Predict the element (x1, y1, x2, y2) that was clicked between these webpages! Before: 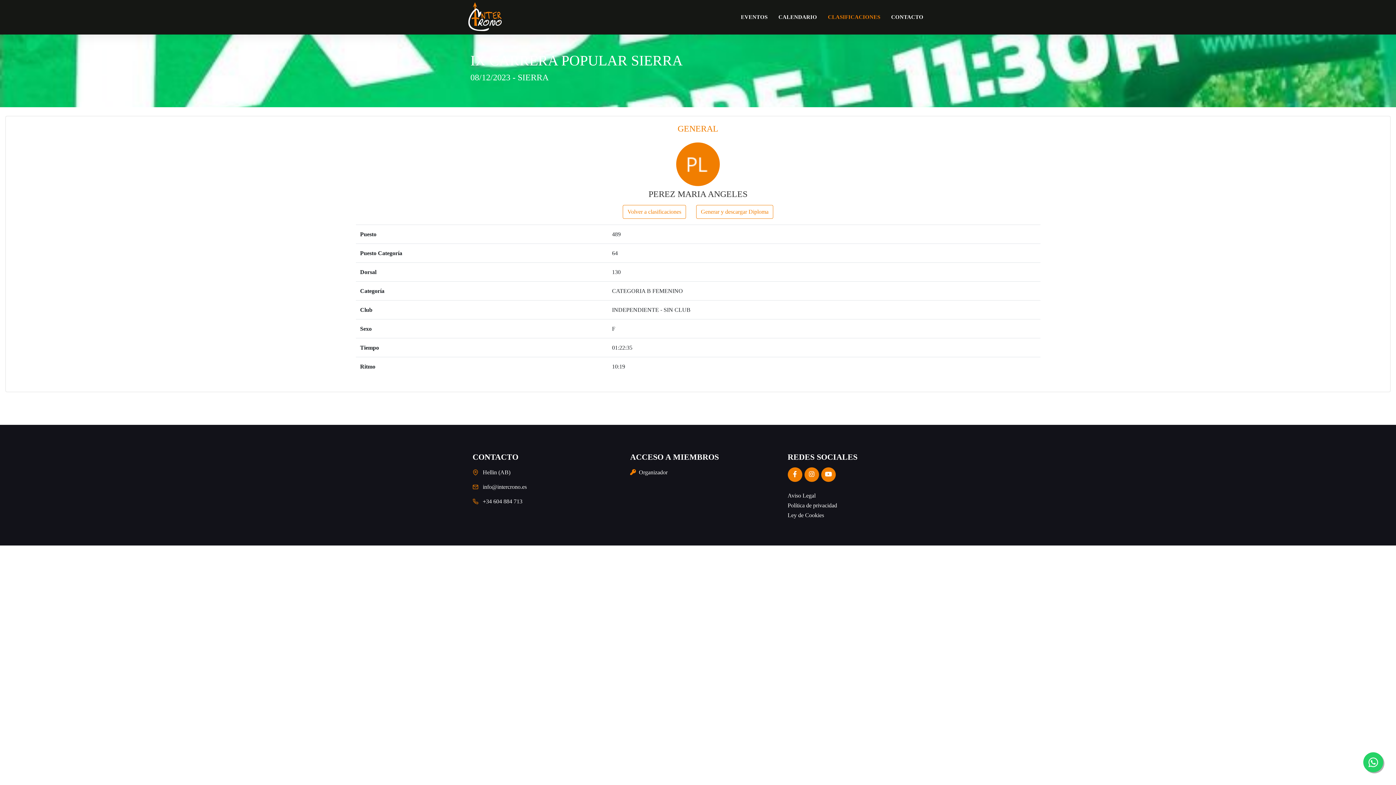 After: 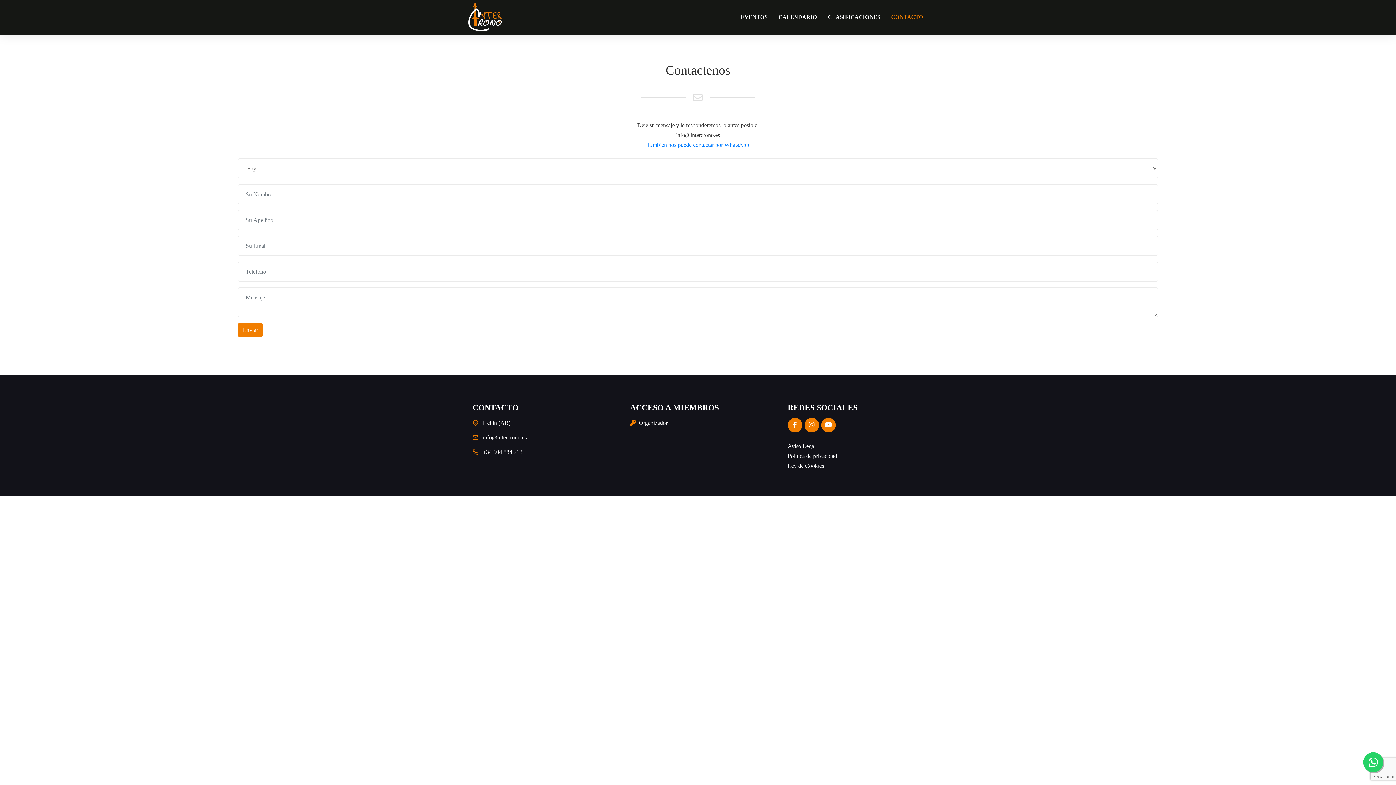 Action: bbox: (885, 9, 929, 25) label: CONTACTO